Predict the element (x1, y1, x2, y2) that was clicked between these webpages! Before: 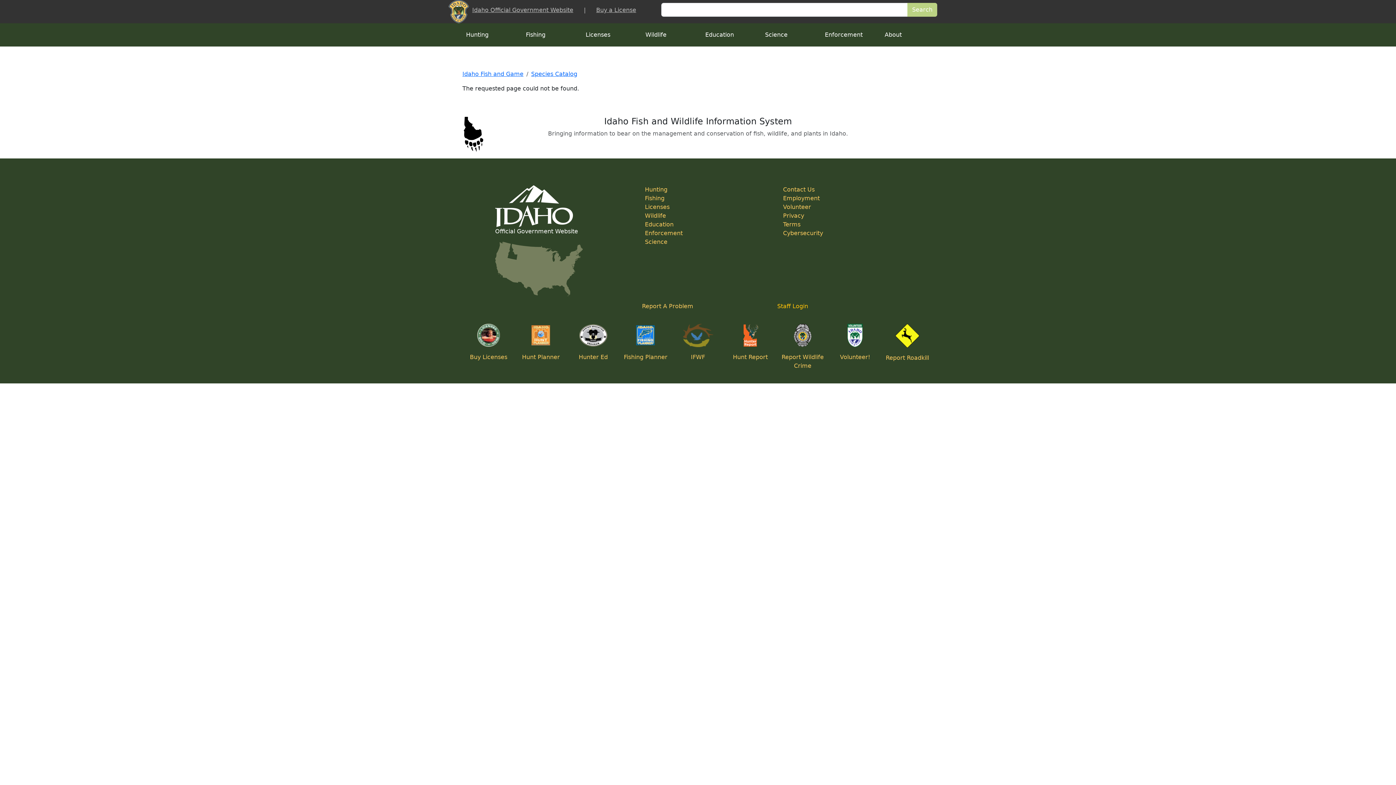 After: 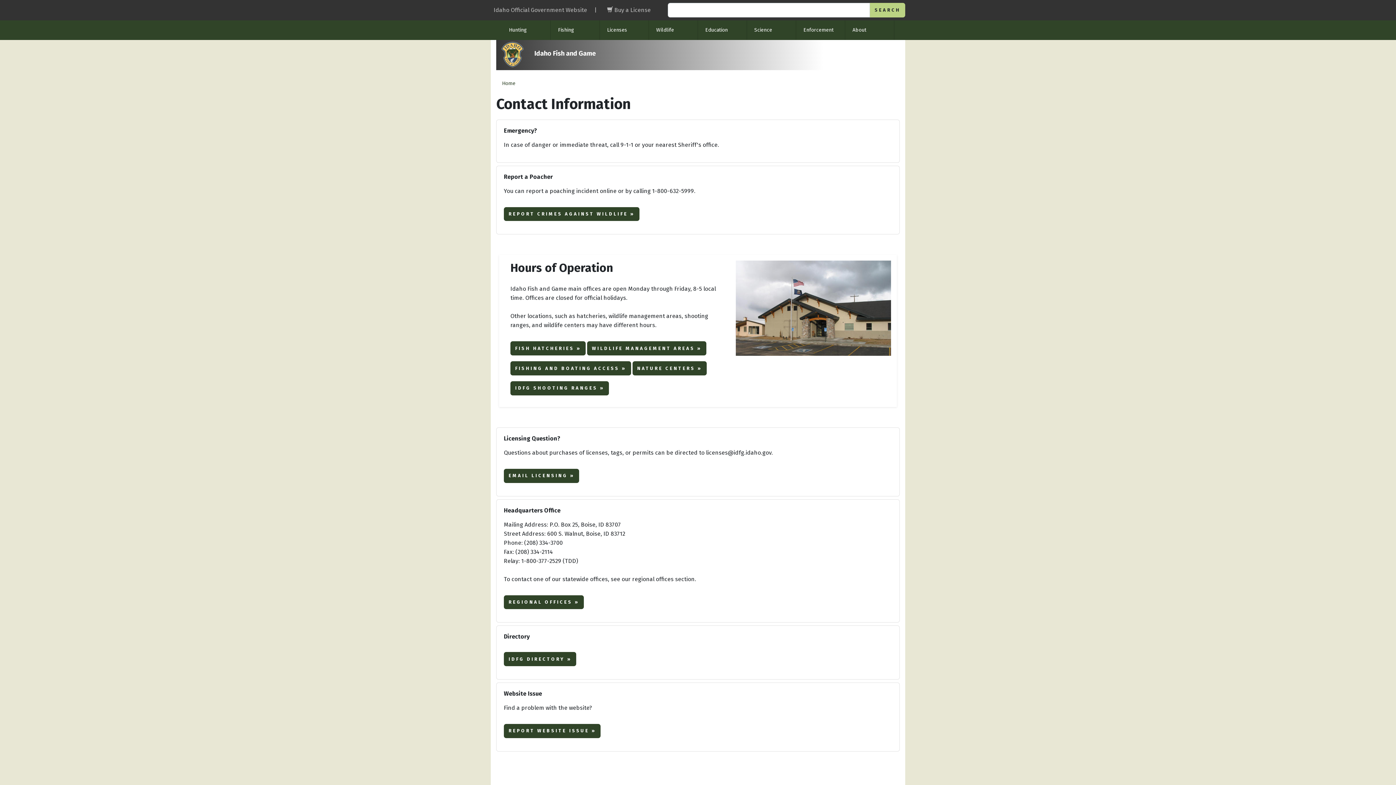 Action: bbox: (783, 186, 814, 193) label: Contact Us